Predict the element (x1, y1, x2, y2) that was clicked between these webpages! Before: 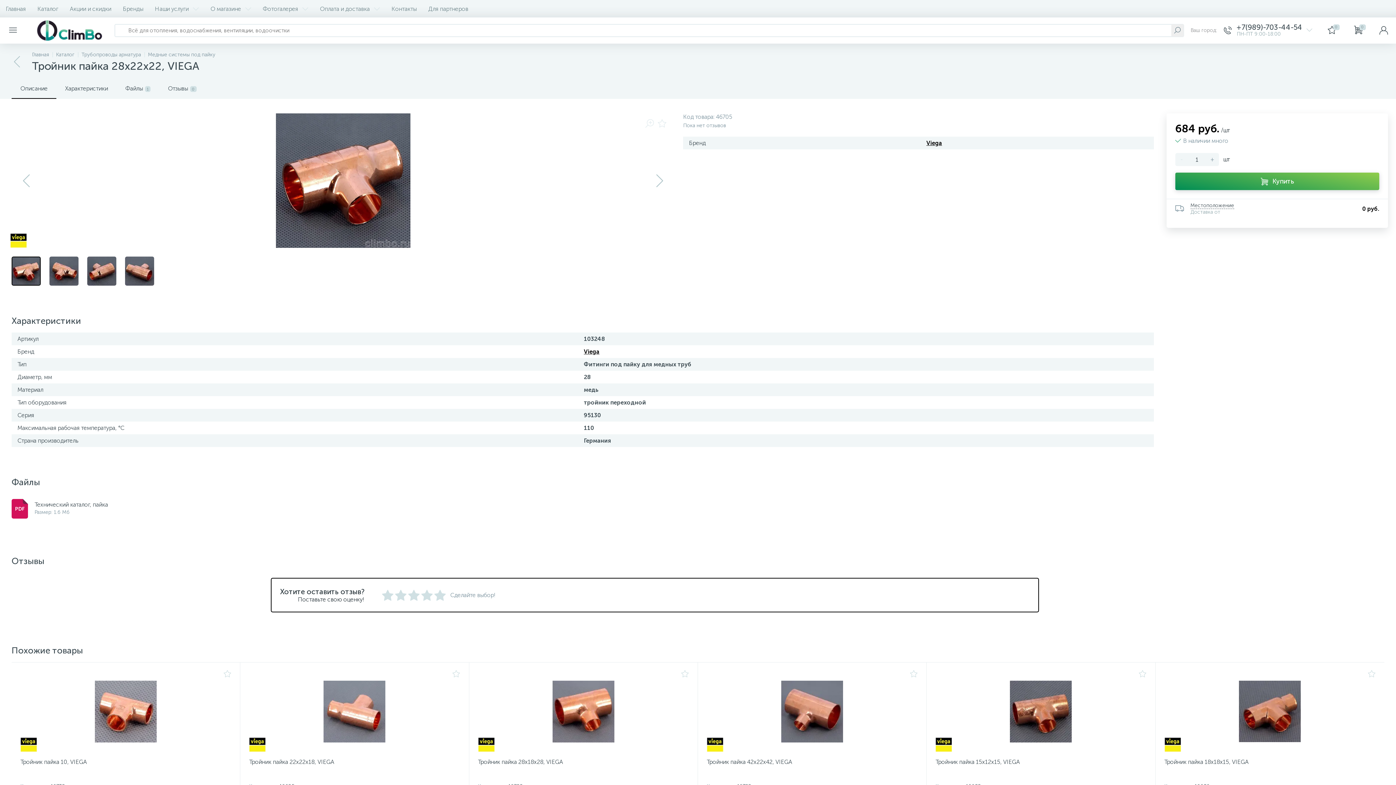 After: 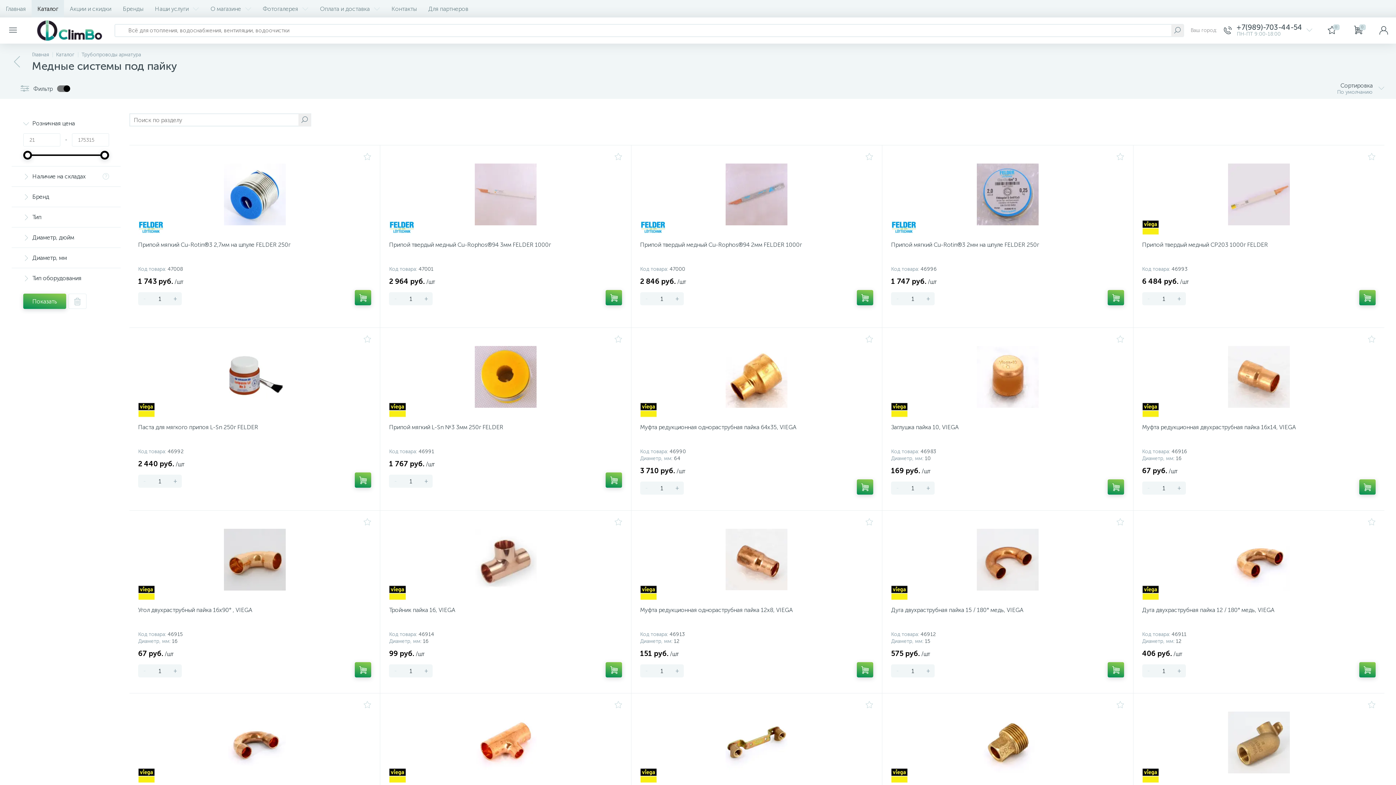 Action: bbox: (11, 56, 23, 68)